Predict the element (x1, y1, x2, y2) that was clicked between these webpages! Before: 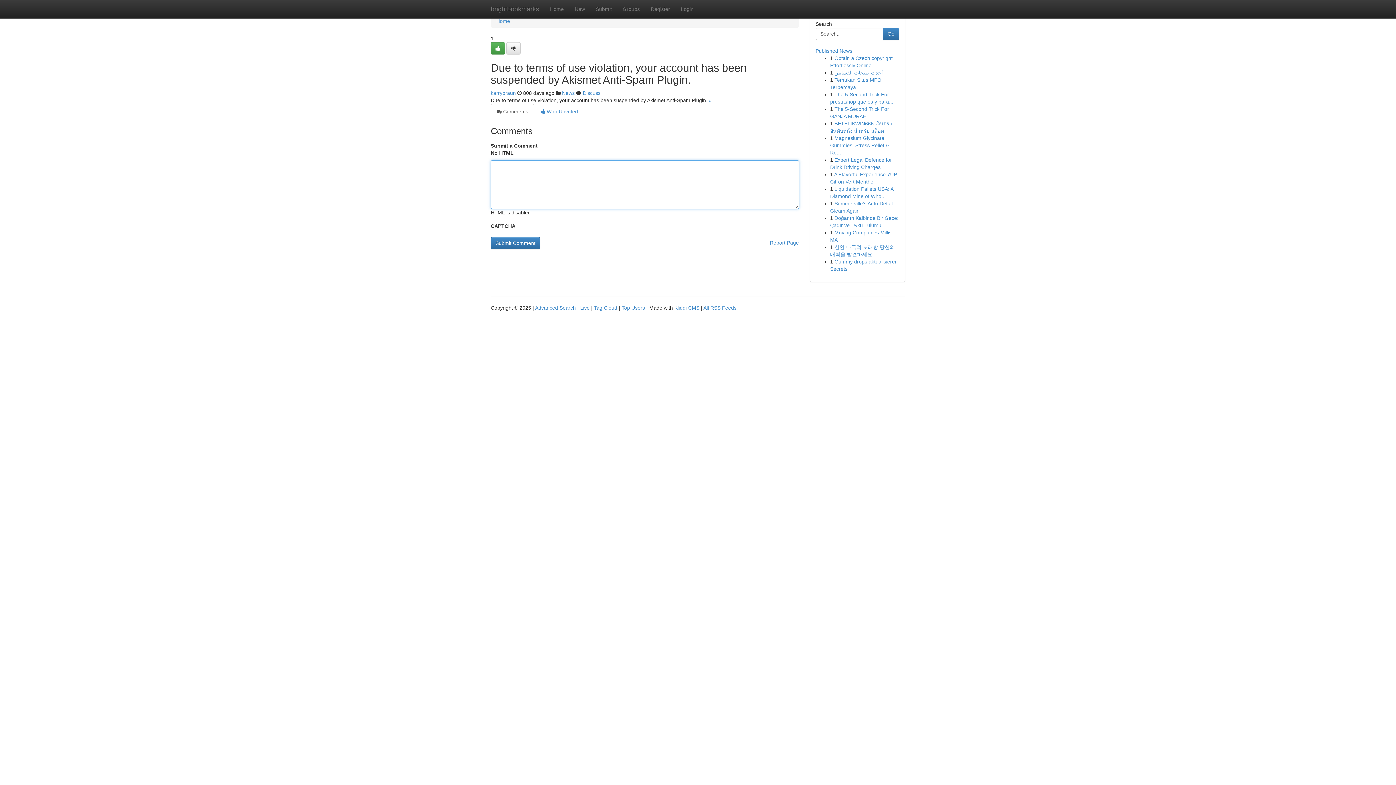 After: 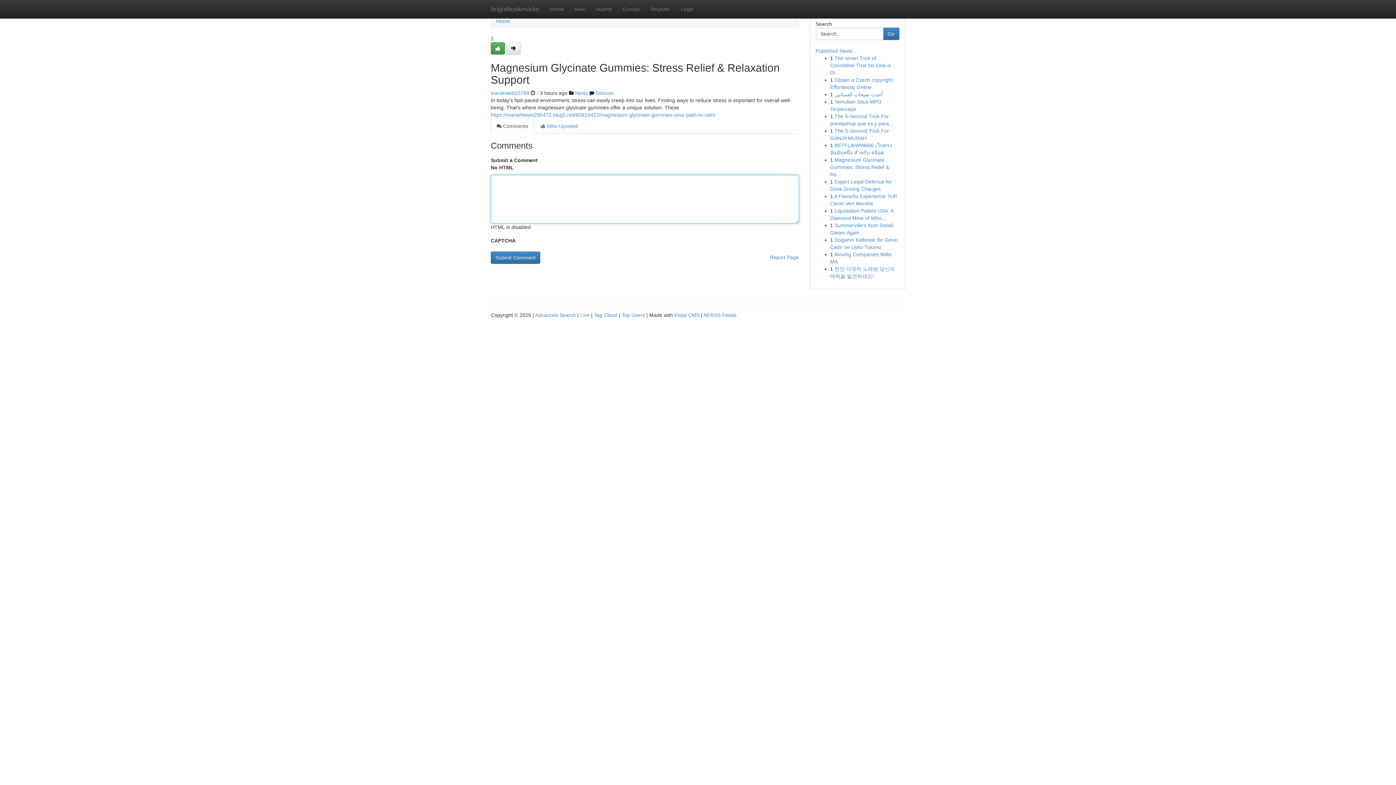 Action: bbox: (830, 135, 889, 155) label: Magnesium Glycinate Gummies: Stress Relief & Re...